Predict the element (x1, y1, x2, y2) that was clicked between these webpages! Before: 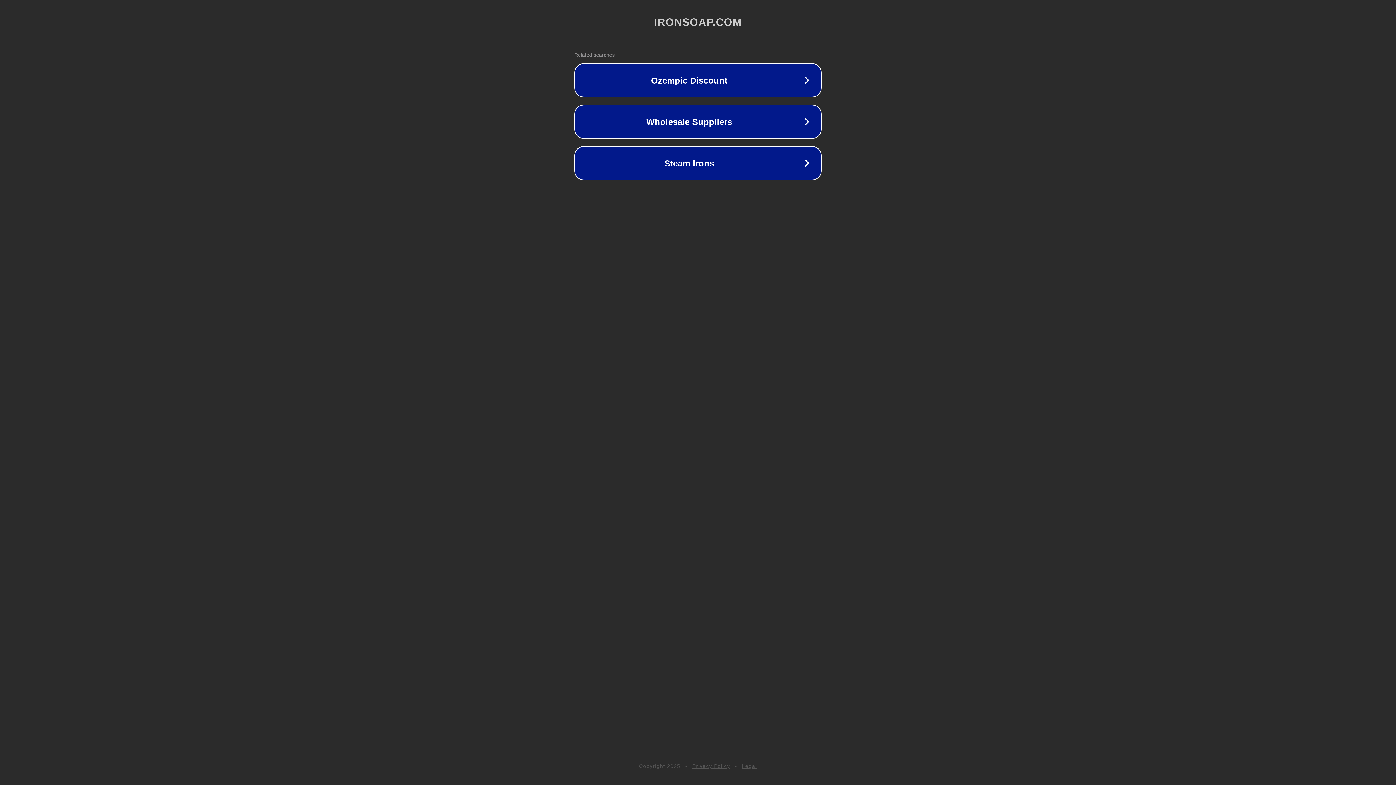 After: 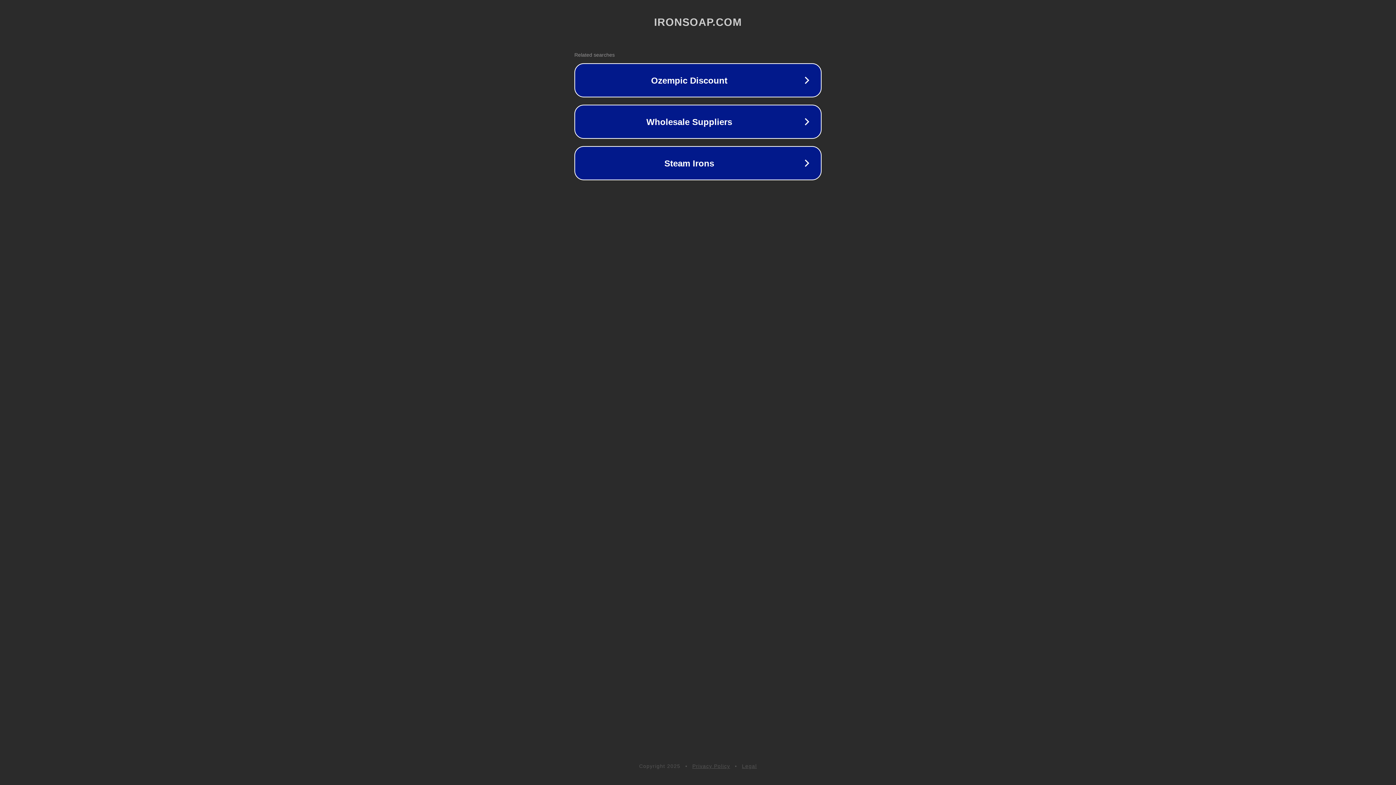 Action: label: Legal bbox: (742, 763, 757, 769)